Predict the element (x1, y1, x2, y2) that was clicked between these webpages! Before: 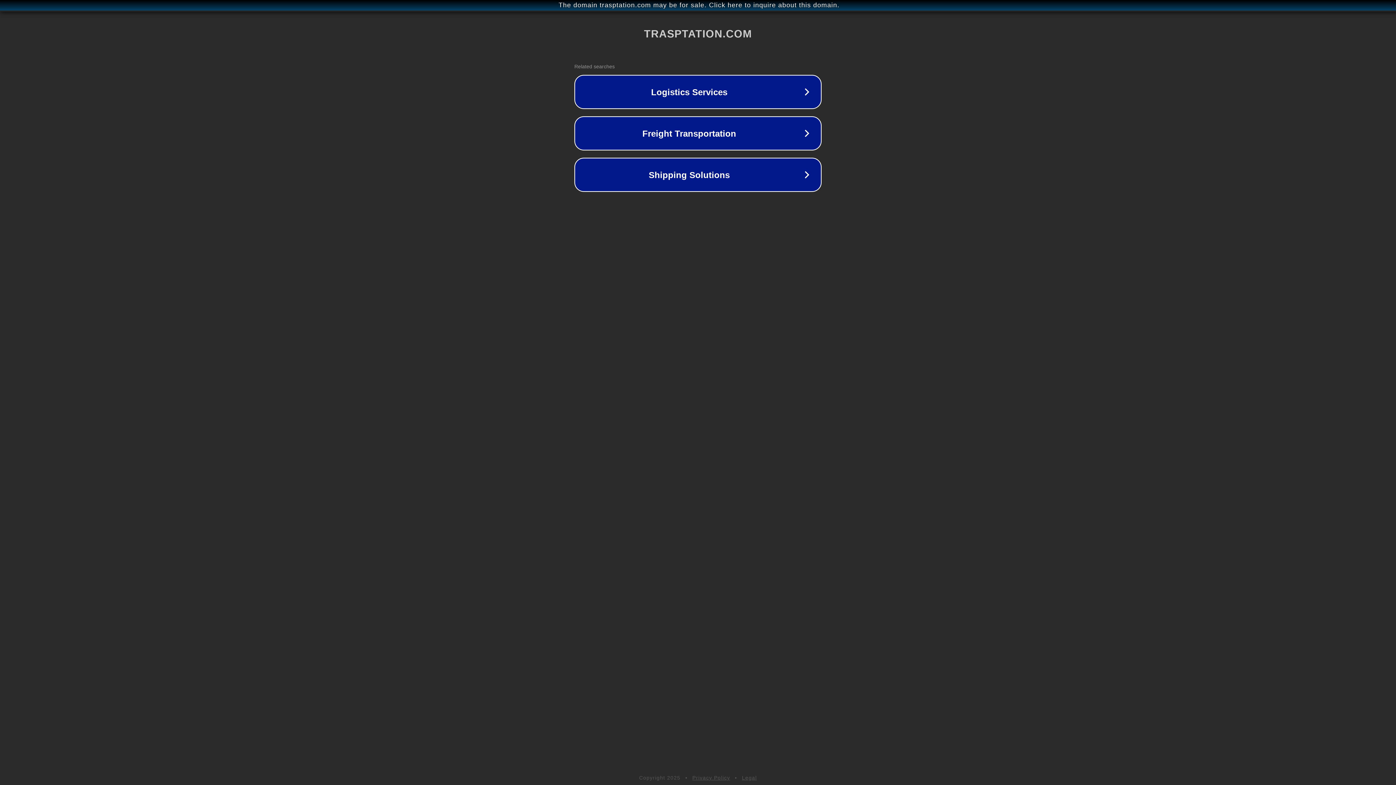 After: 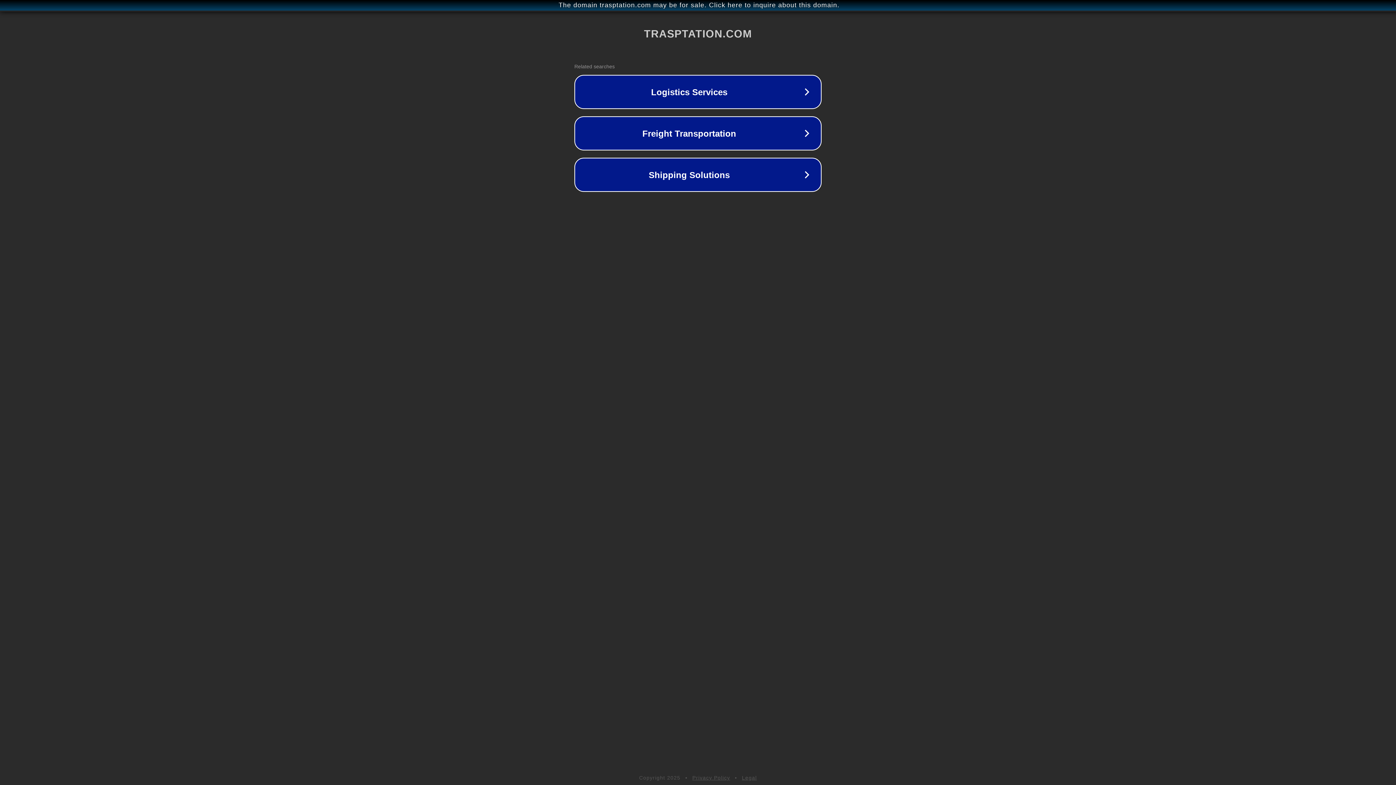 Action: bbox: (692, 775, 730, 781) label: Privacy Policy